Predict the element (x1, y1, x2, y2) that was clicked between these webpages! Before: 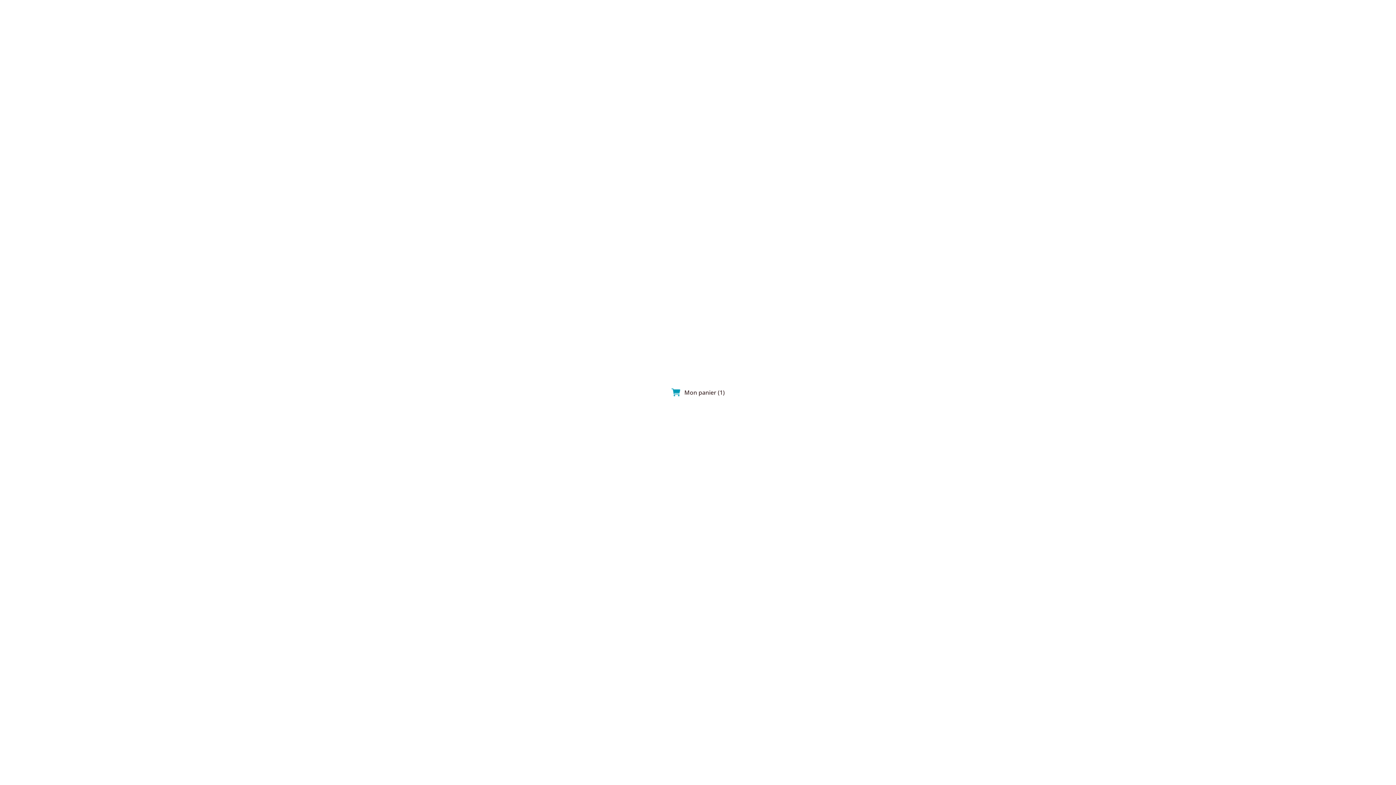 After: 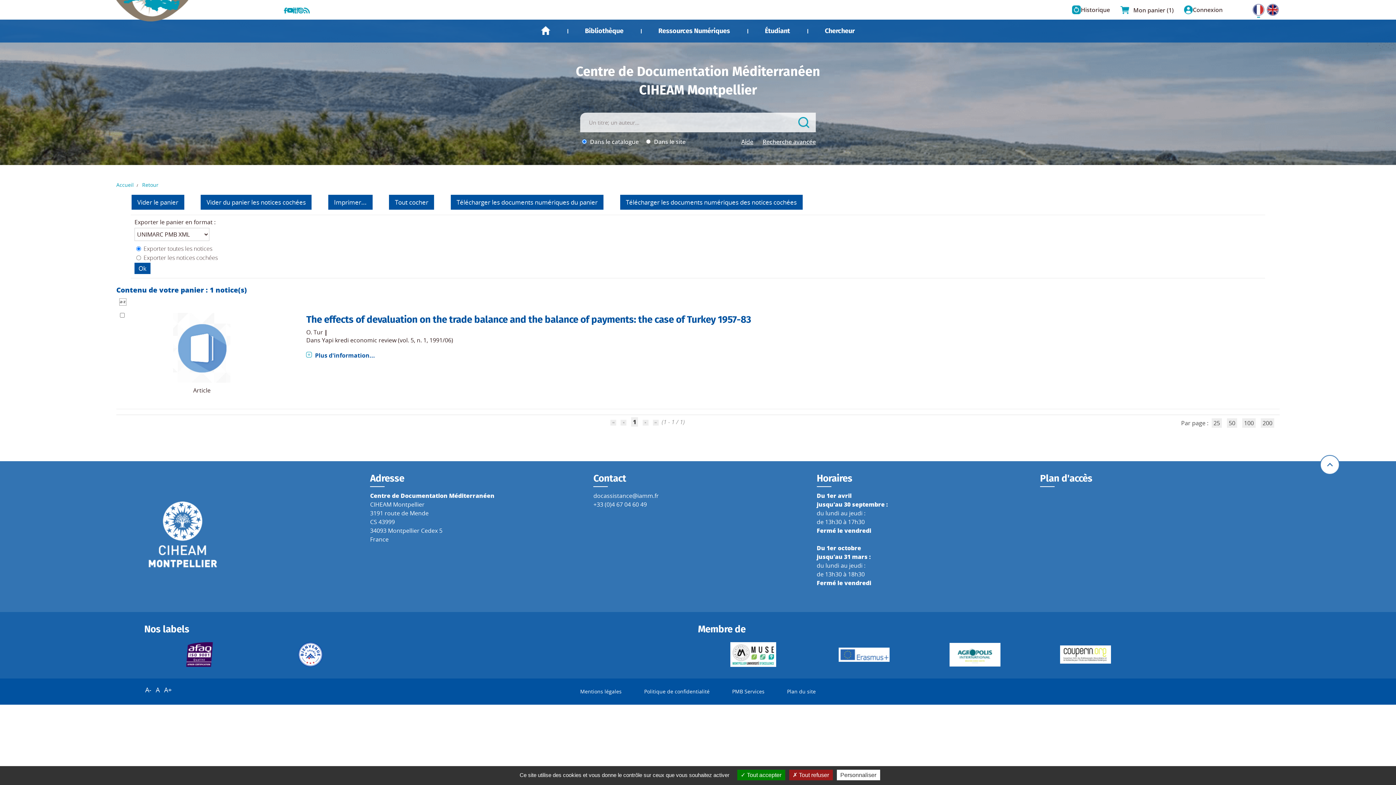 Action: label: Mon panier (1) bbox: (684, 388, 724, 396)